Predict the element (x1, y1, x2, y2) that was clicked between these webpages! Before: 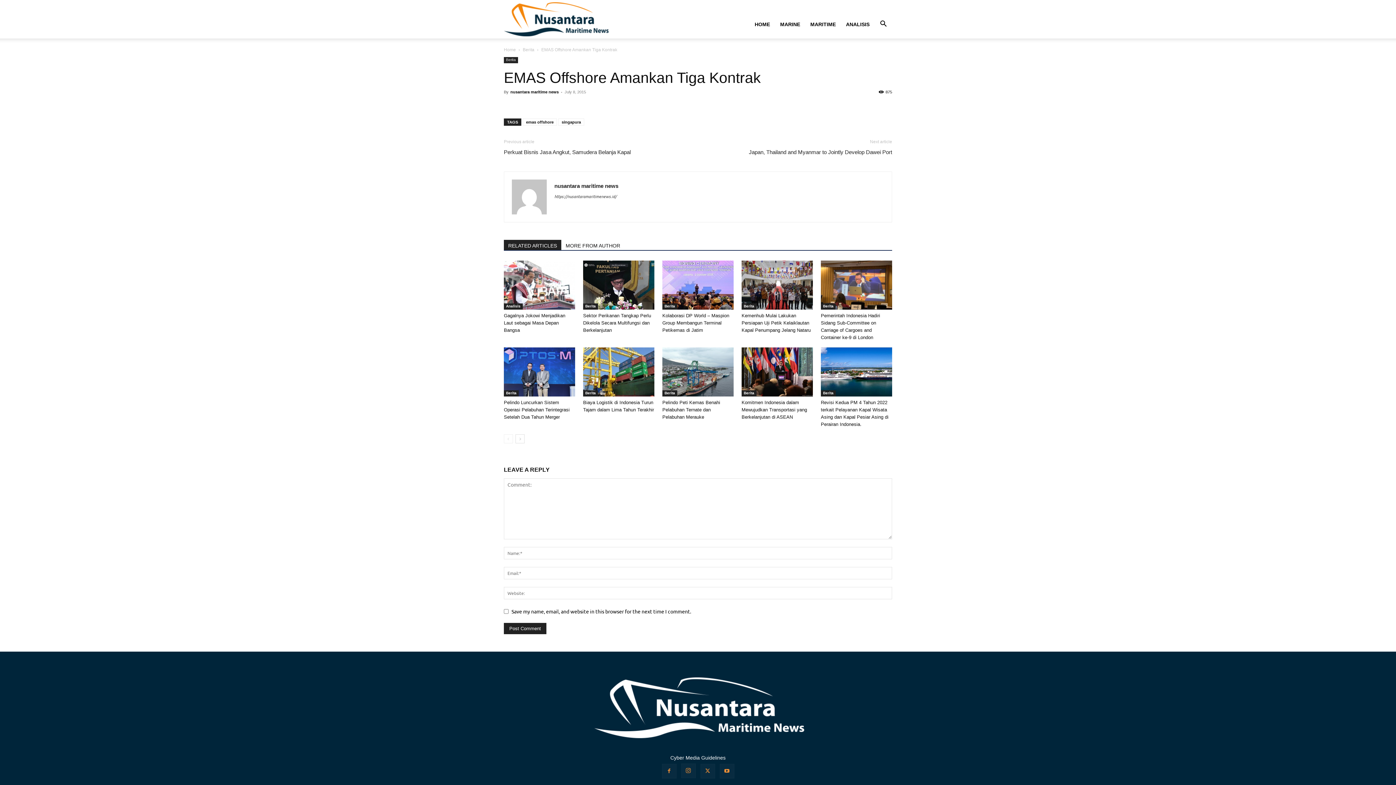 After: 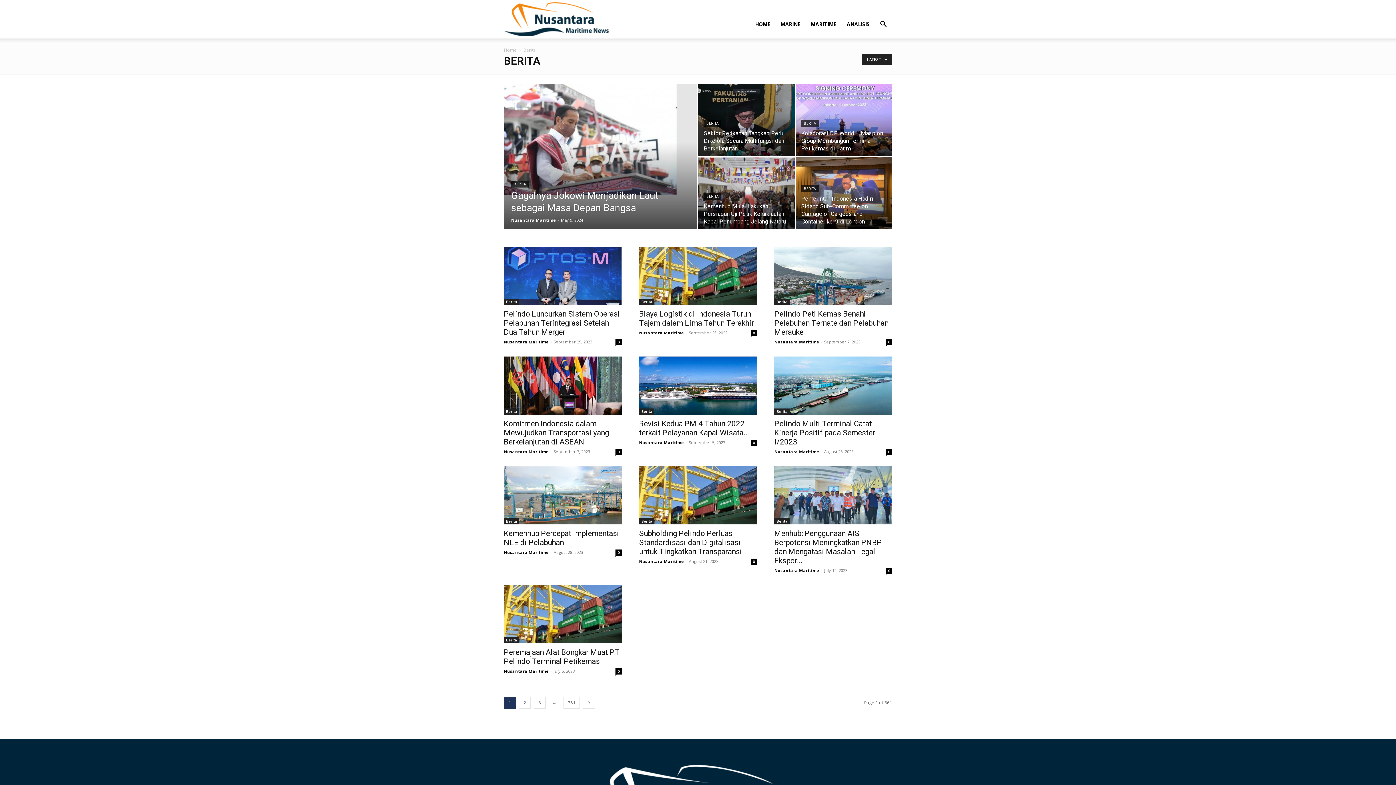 Action: bbox: (821, 303, 836, 309) label: Berita